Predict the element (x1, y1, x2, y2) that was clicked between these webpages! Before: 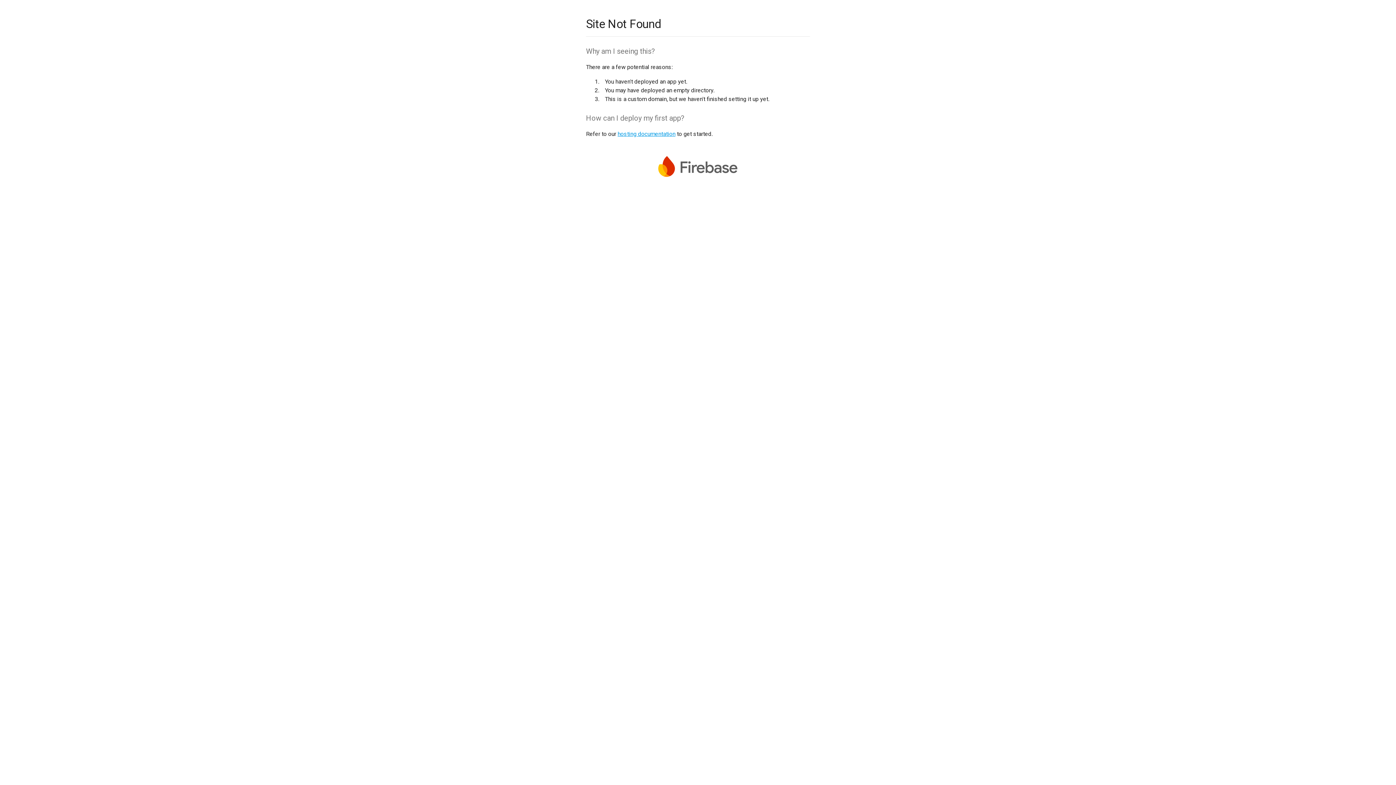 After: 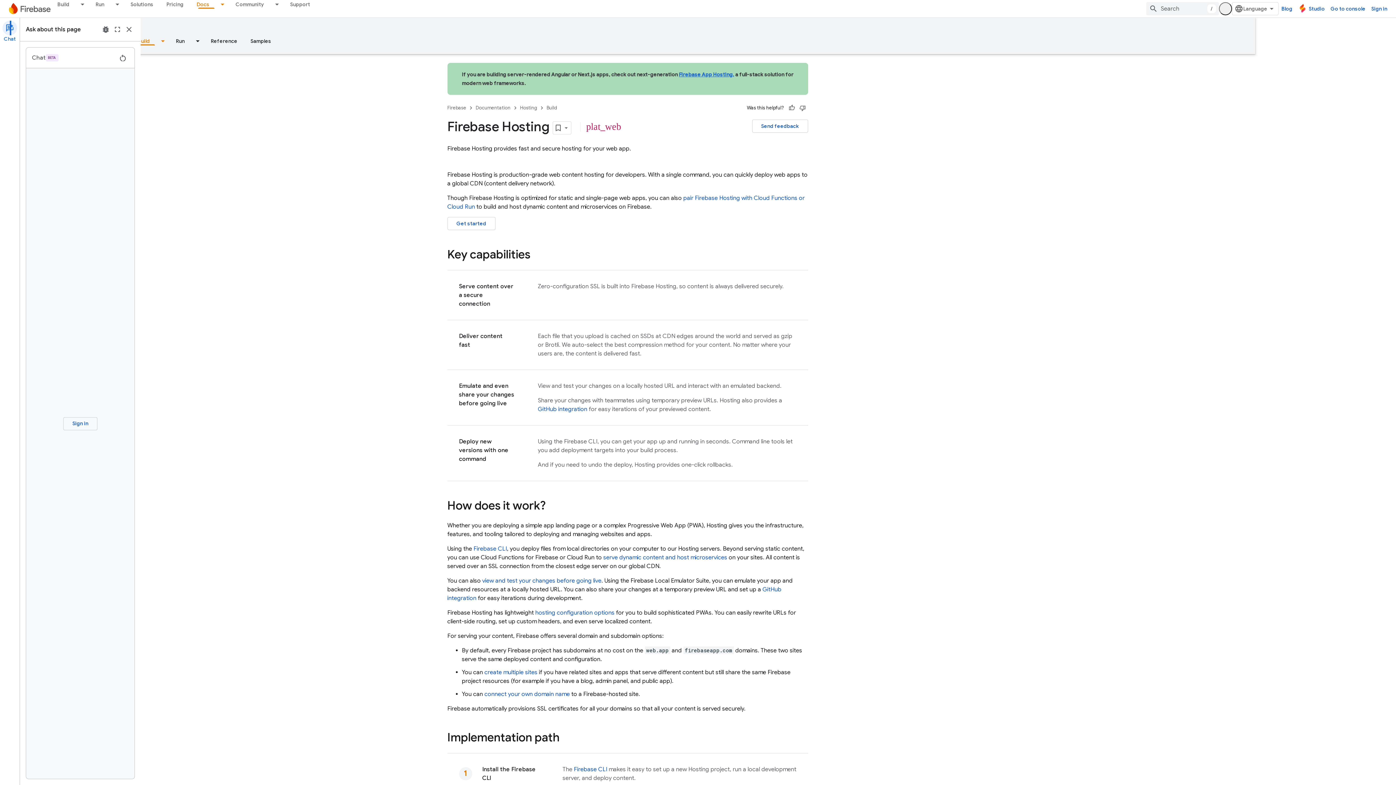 Action: bbox: (617, 130, 675, 137) label: hosting documentation